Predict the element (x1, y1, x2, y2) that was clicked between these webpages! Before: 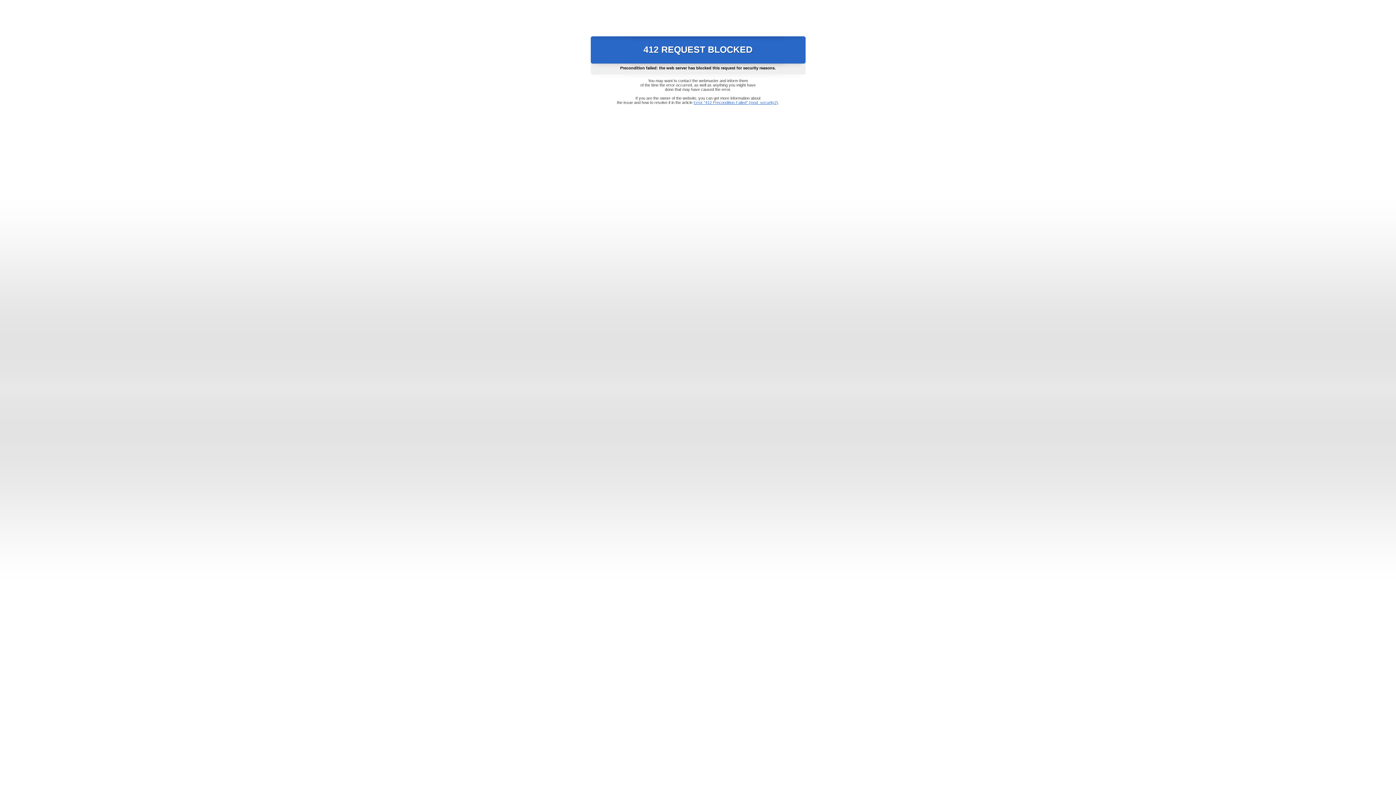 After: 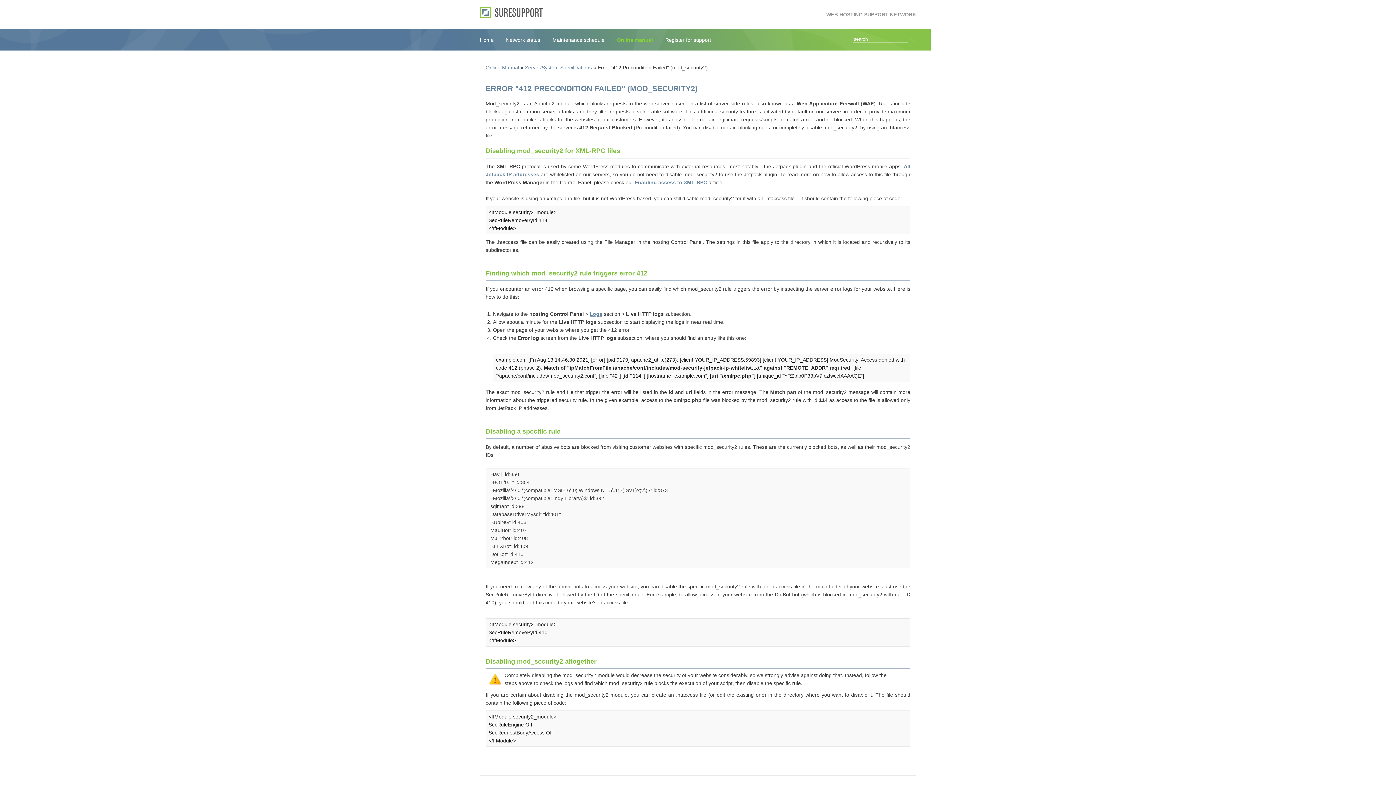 Action: label: Error "412 Precondition Failed" (mod_security2) bbox: (693, 100, 778, 104)